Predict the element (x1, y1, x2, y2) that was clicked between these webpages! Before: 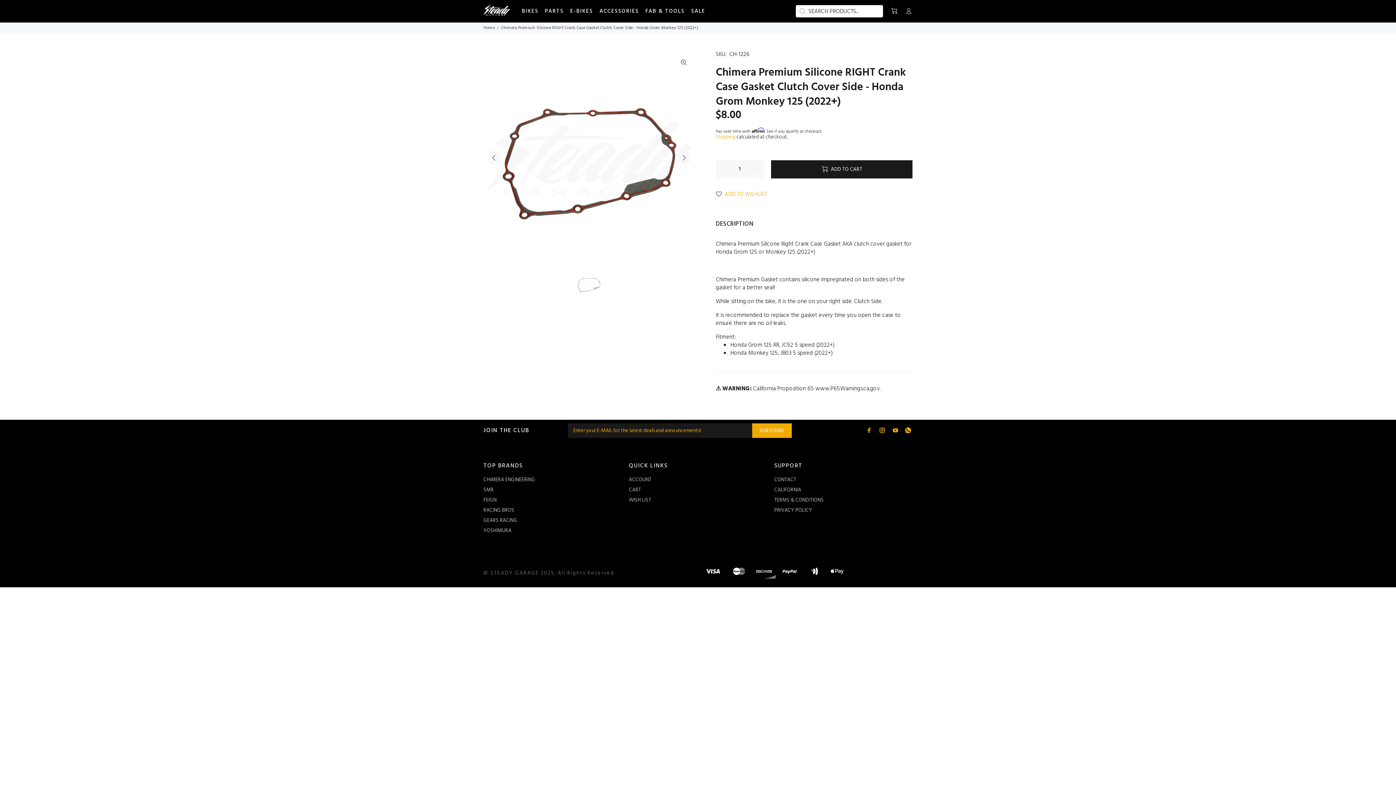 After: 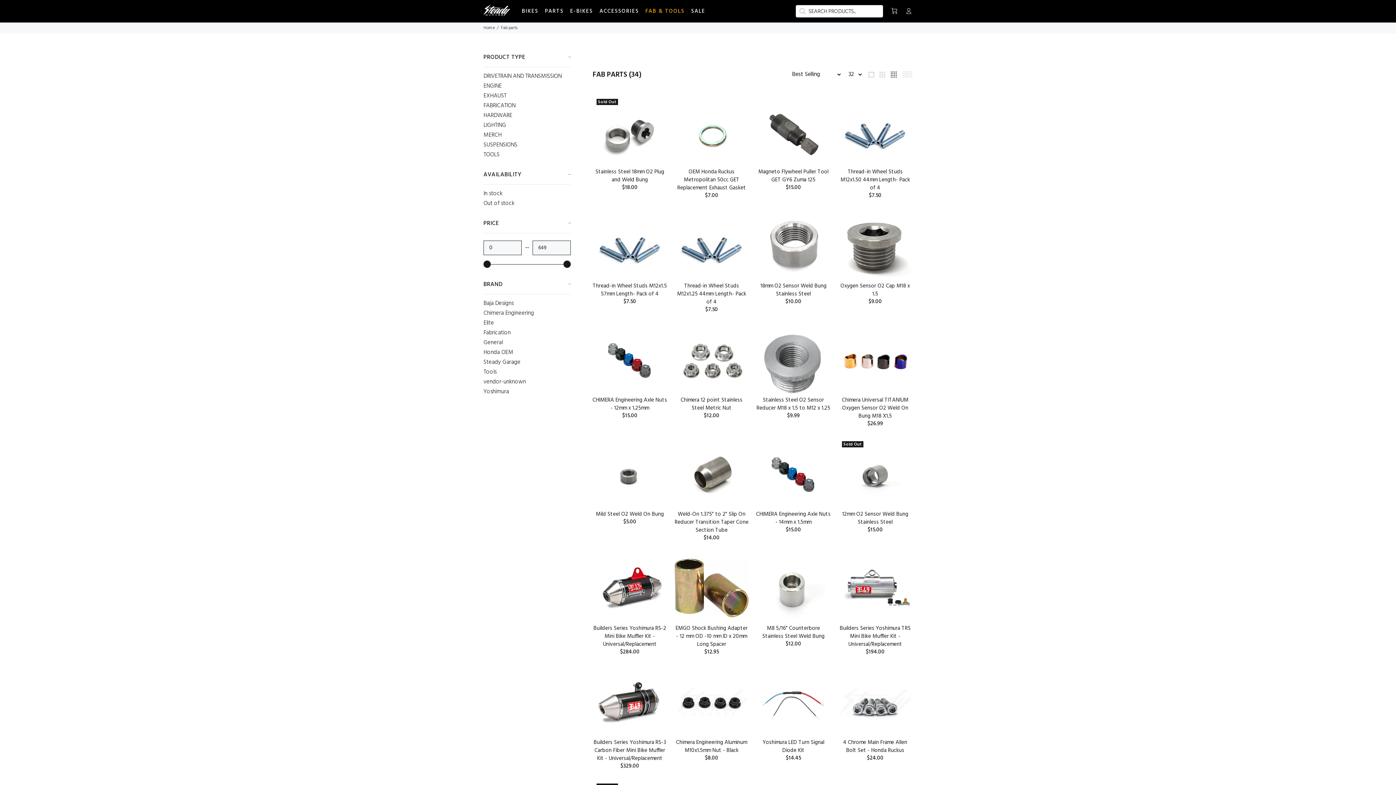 Action: bbox: (642, 5, 688, 17) label: FAB & TOOLS